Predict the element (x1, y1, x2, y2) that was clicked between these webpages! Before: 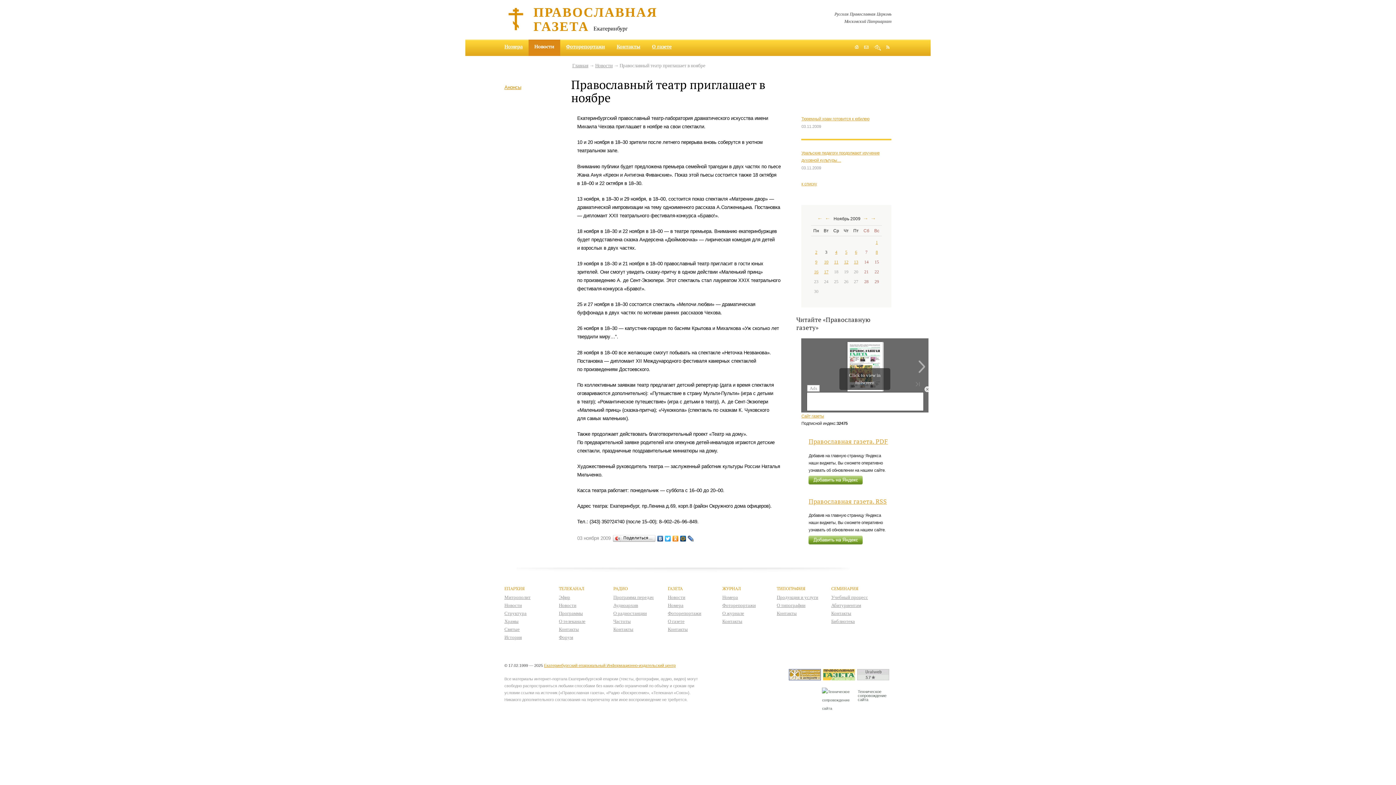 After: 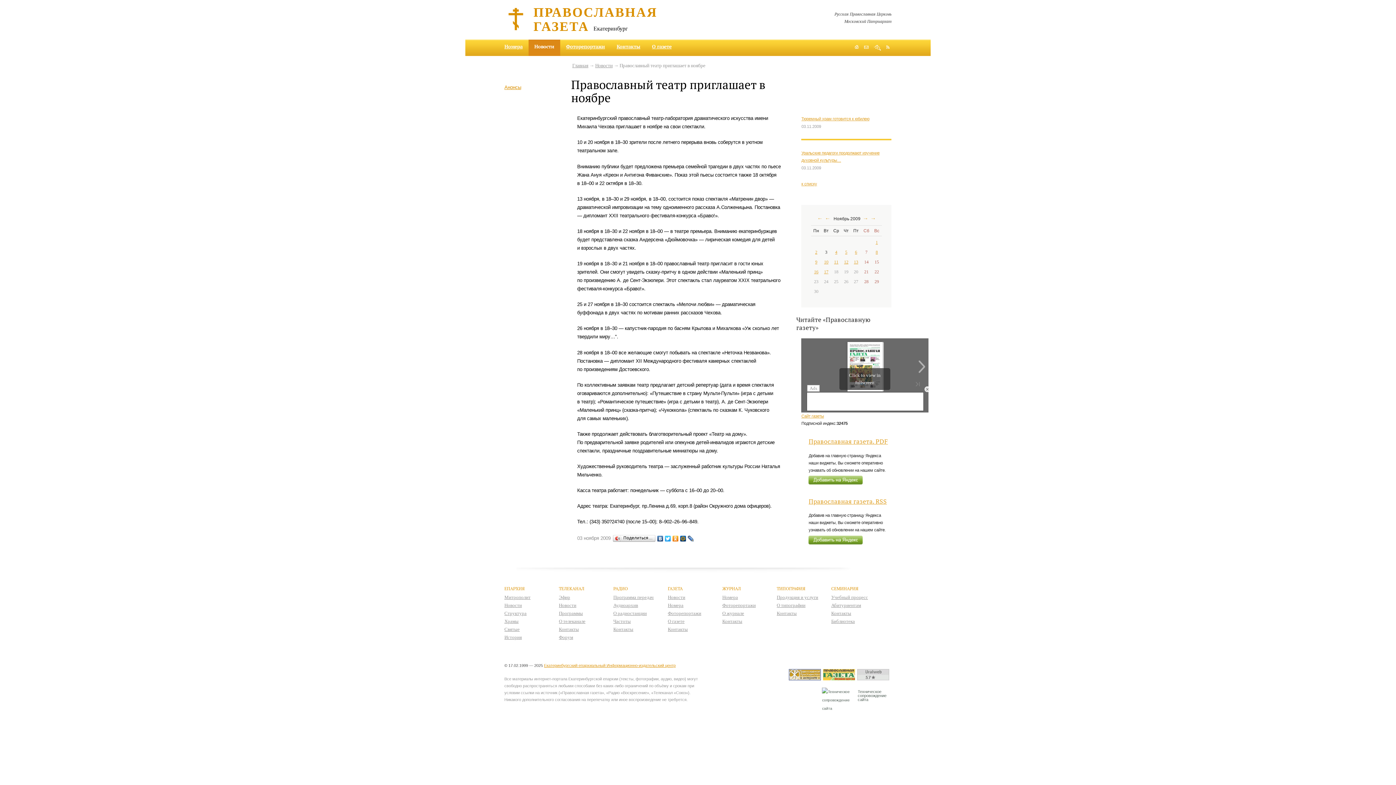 Action: label: Новости bbox: (534, 43, 554, 49)